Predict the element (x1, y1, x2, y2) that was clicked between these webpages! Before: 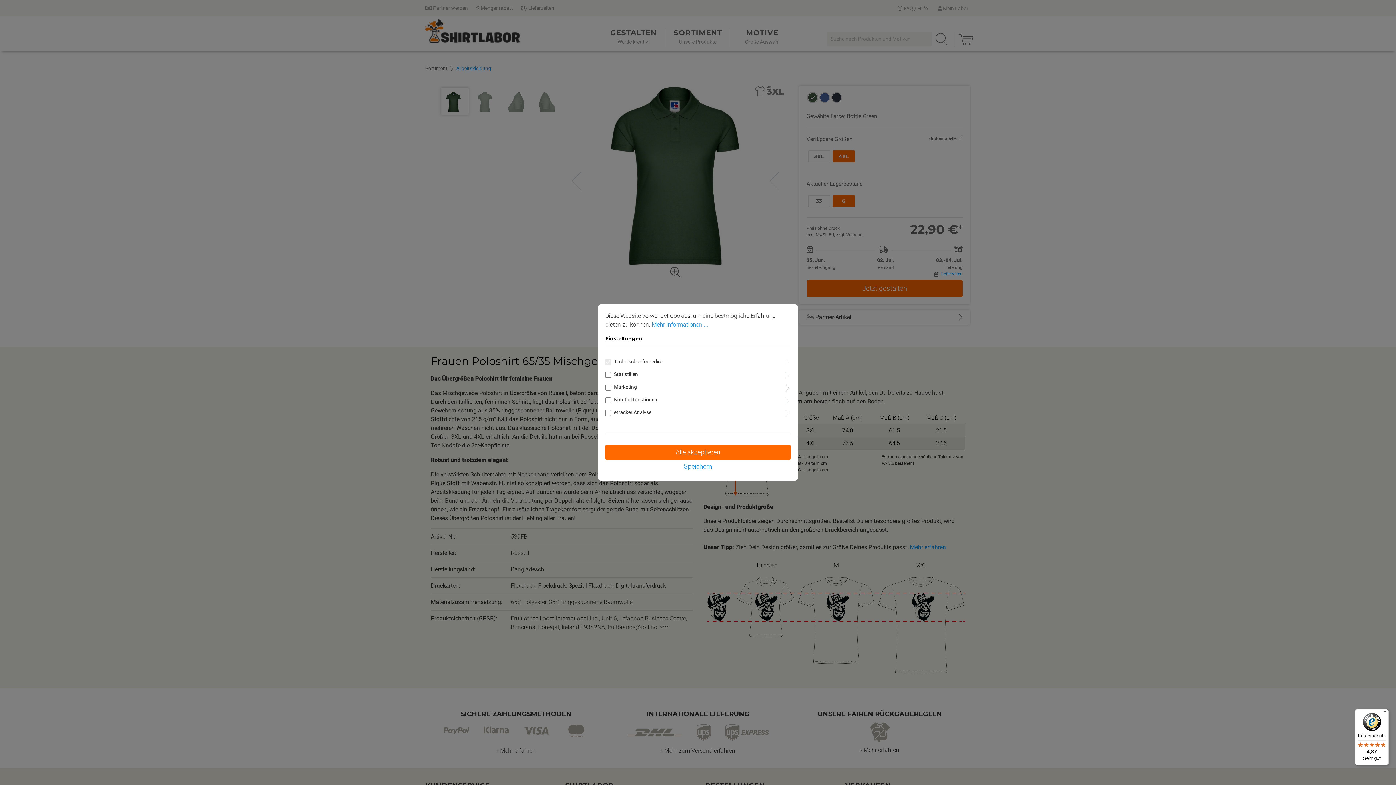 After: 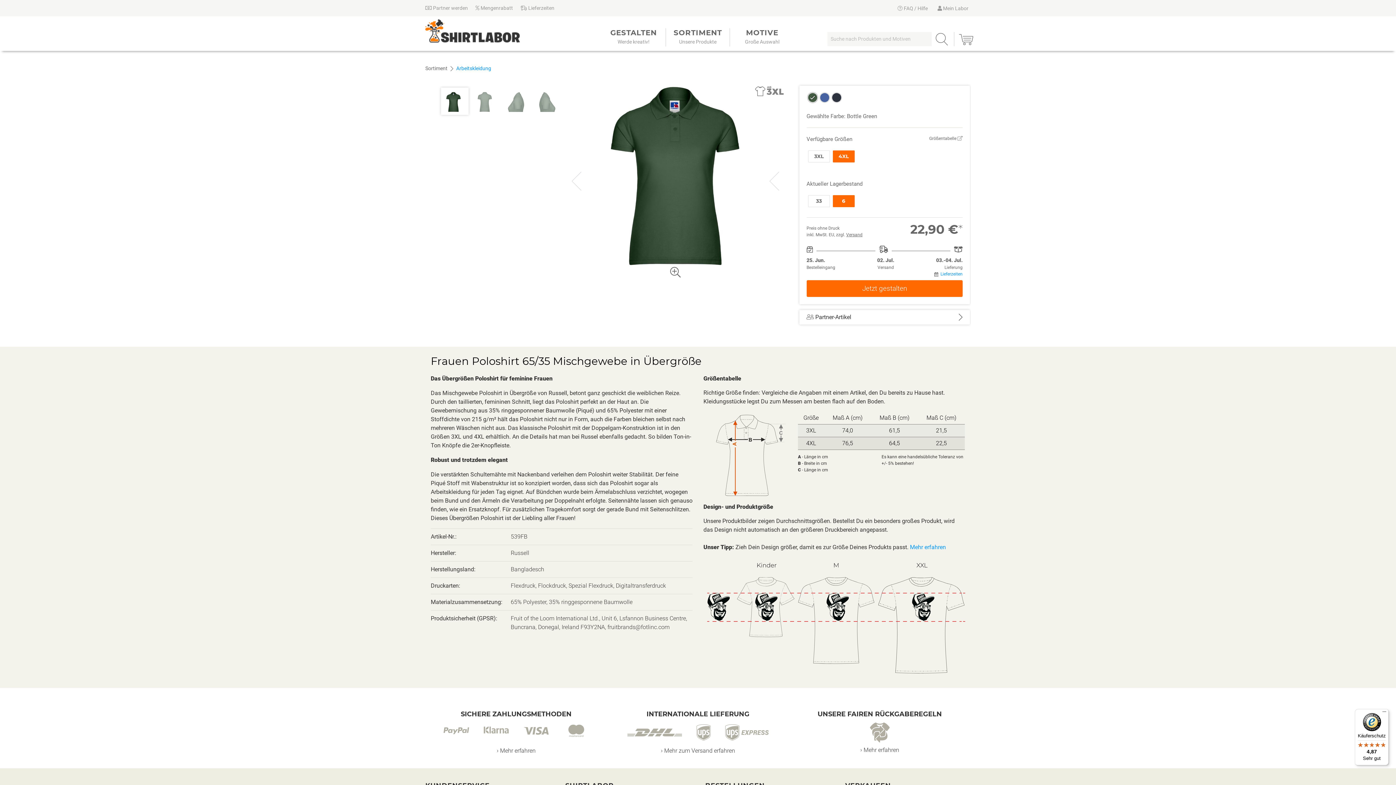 Action: label: Speichern bbox: (605, 459, 790, 473)